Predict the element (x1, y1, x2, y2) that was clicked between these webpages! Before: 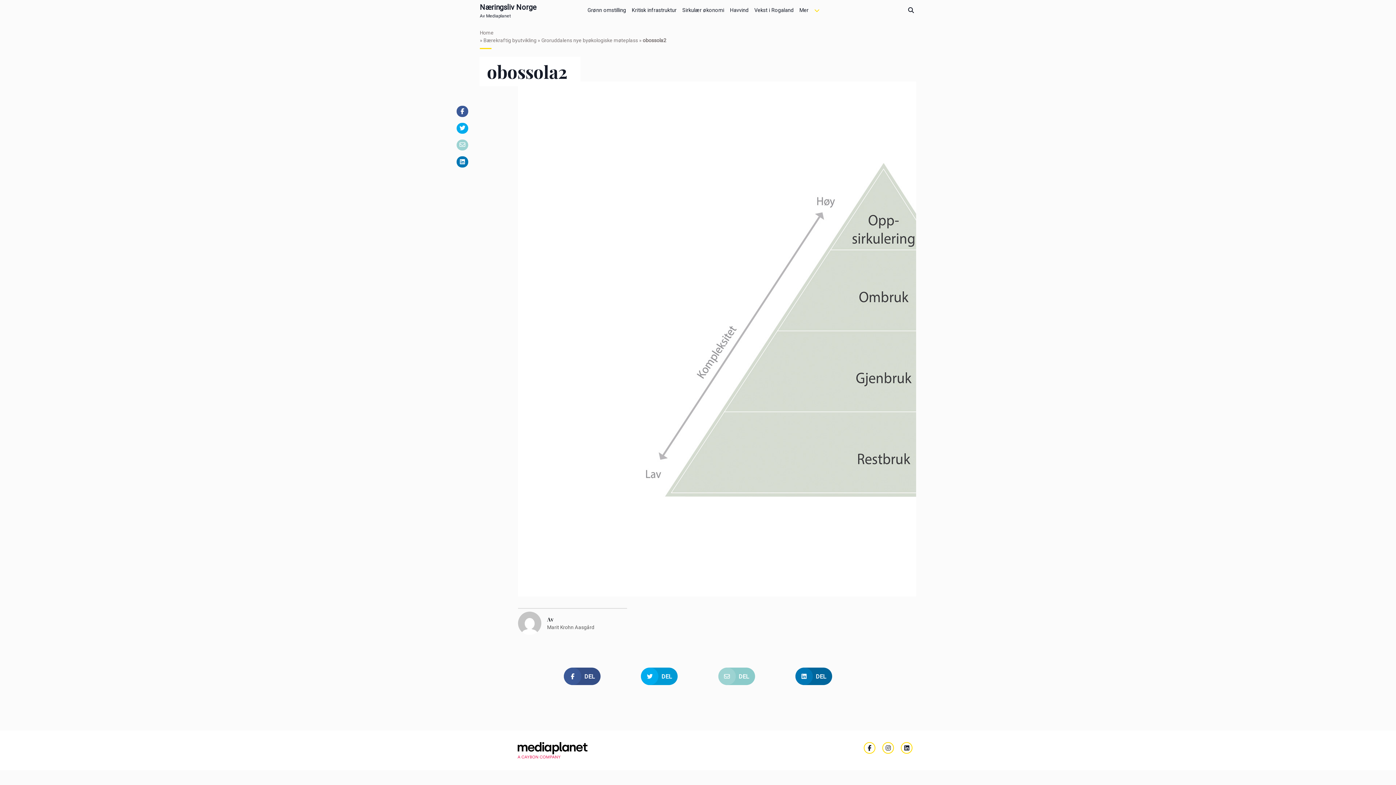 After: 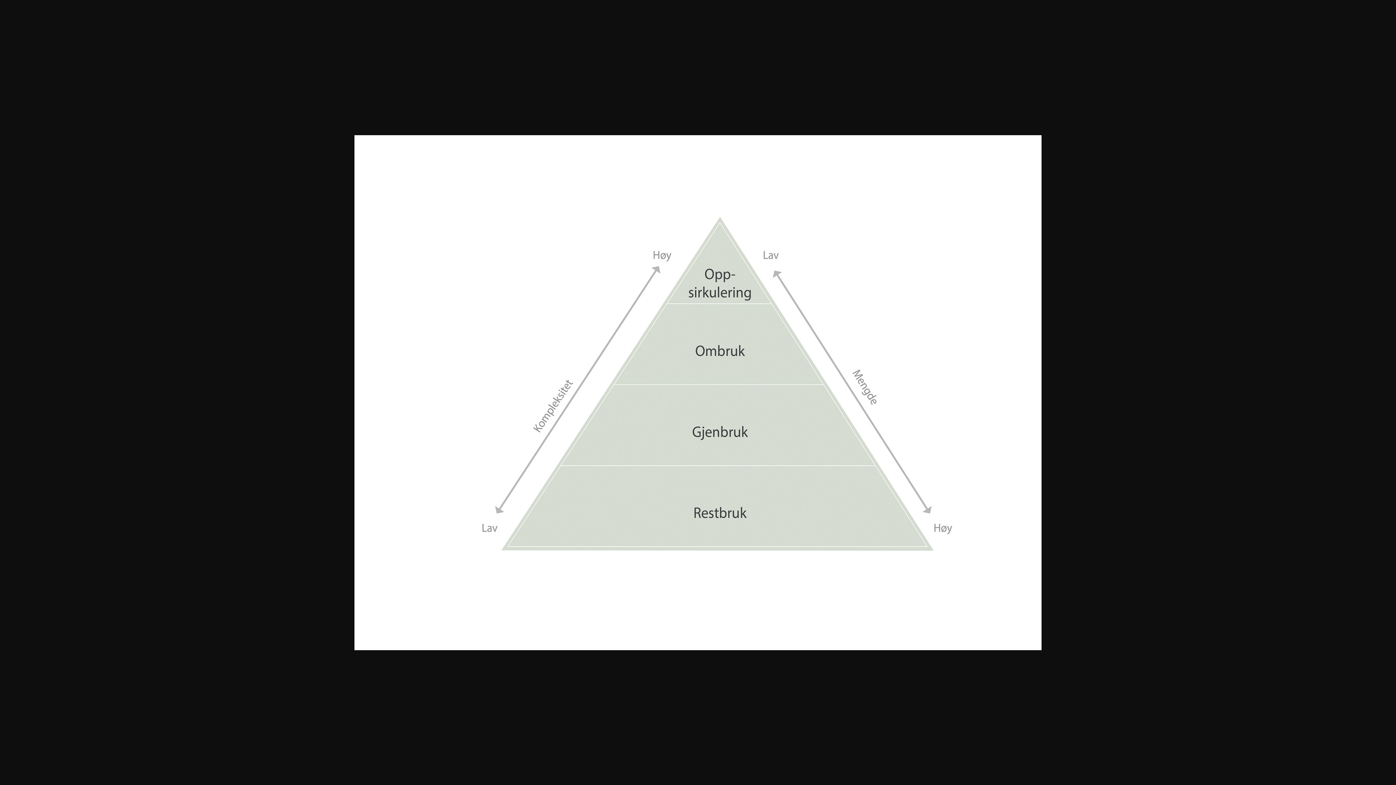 Action: bbox: (518, 334, 1205, 342)